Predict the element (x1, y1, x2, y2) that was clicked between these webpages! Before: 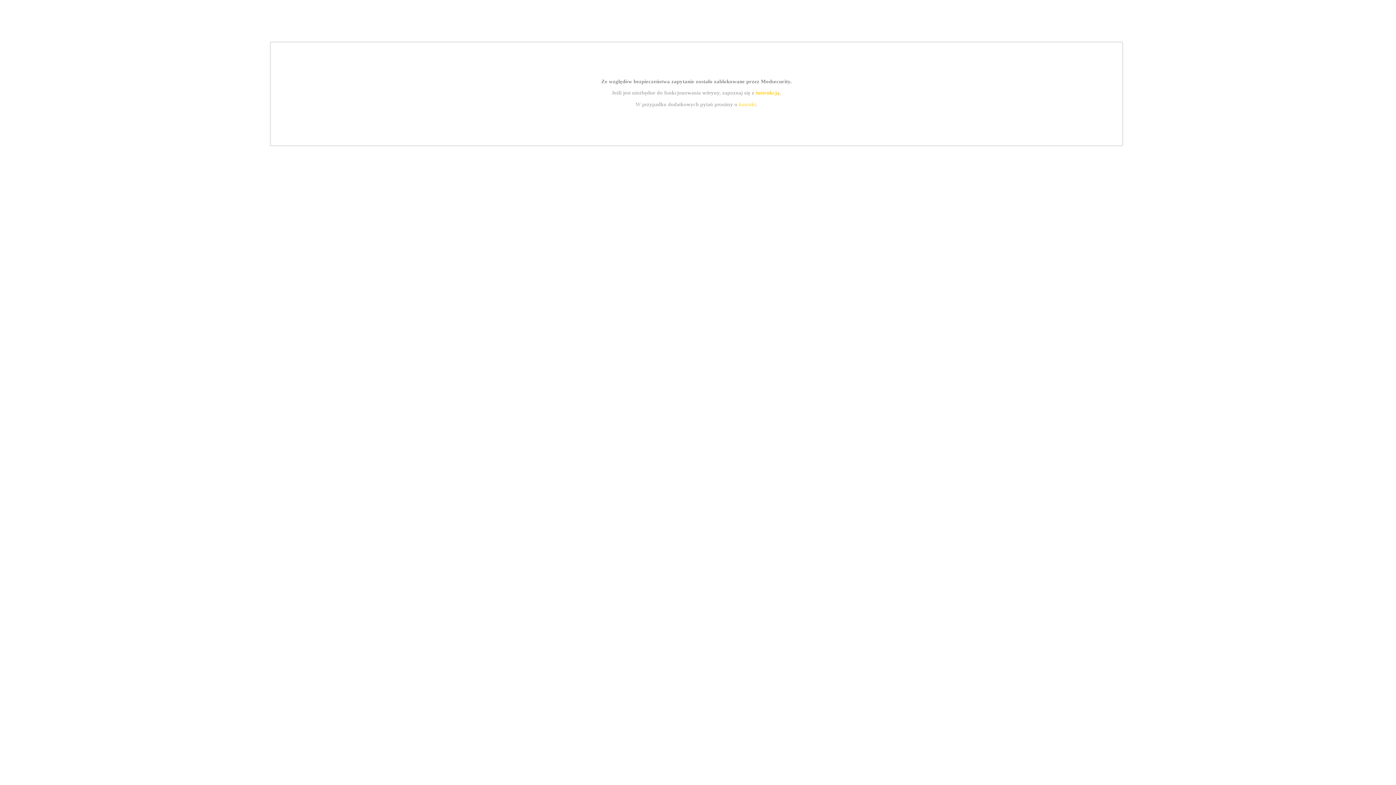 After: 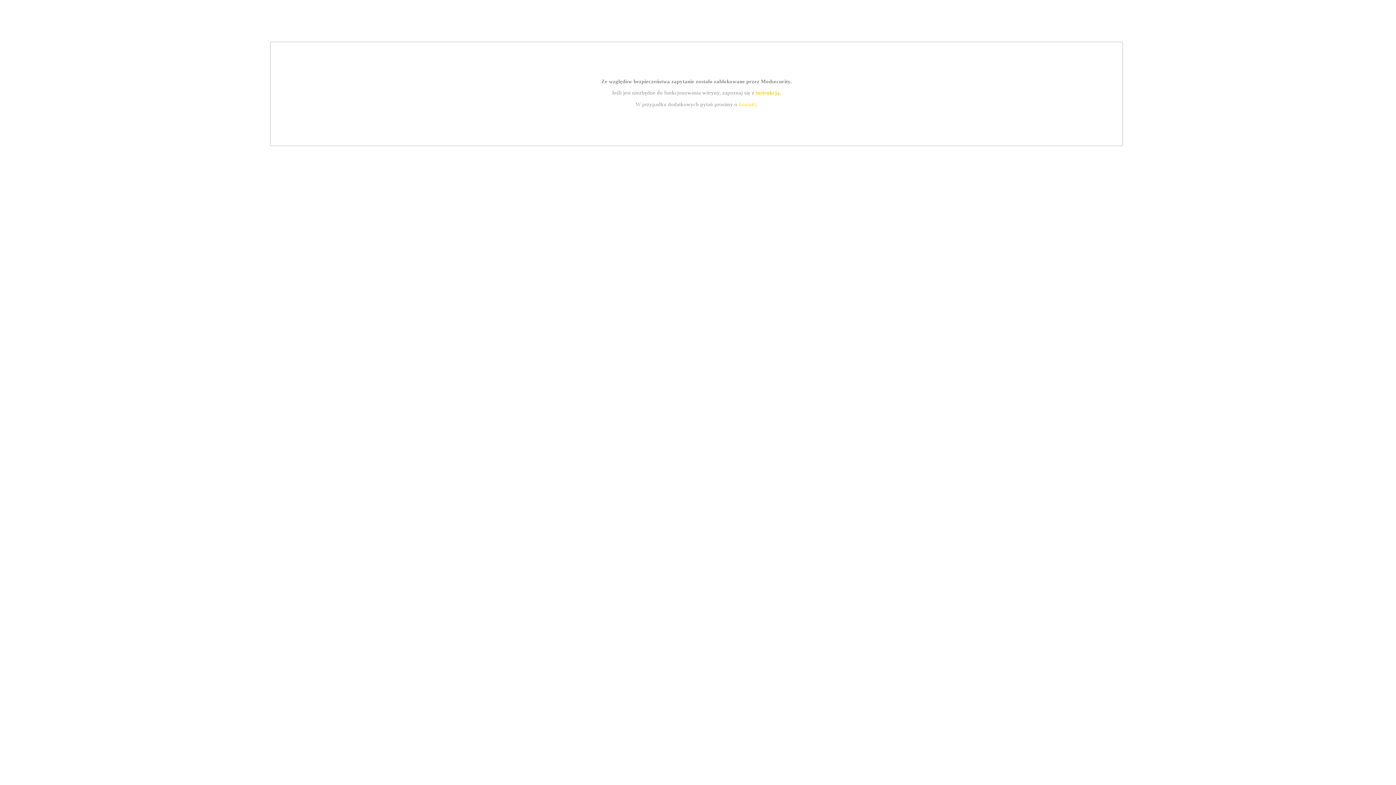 Action: bbox: (755, 89, 779, 95) label: instrukcją